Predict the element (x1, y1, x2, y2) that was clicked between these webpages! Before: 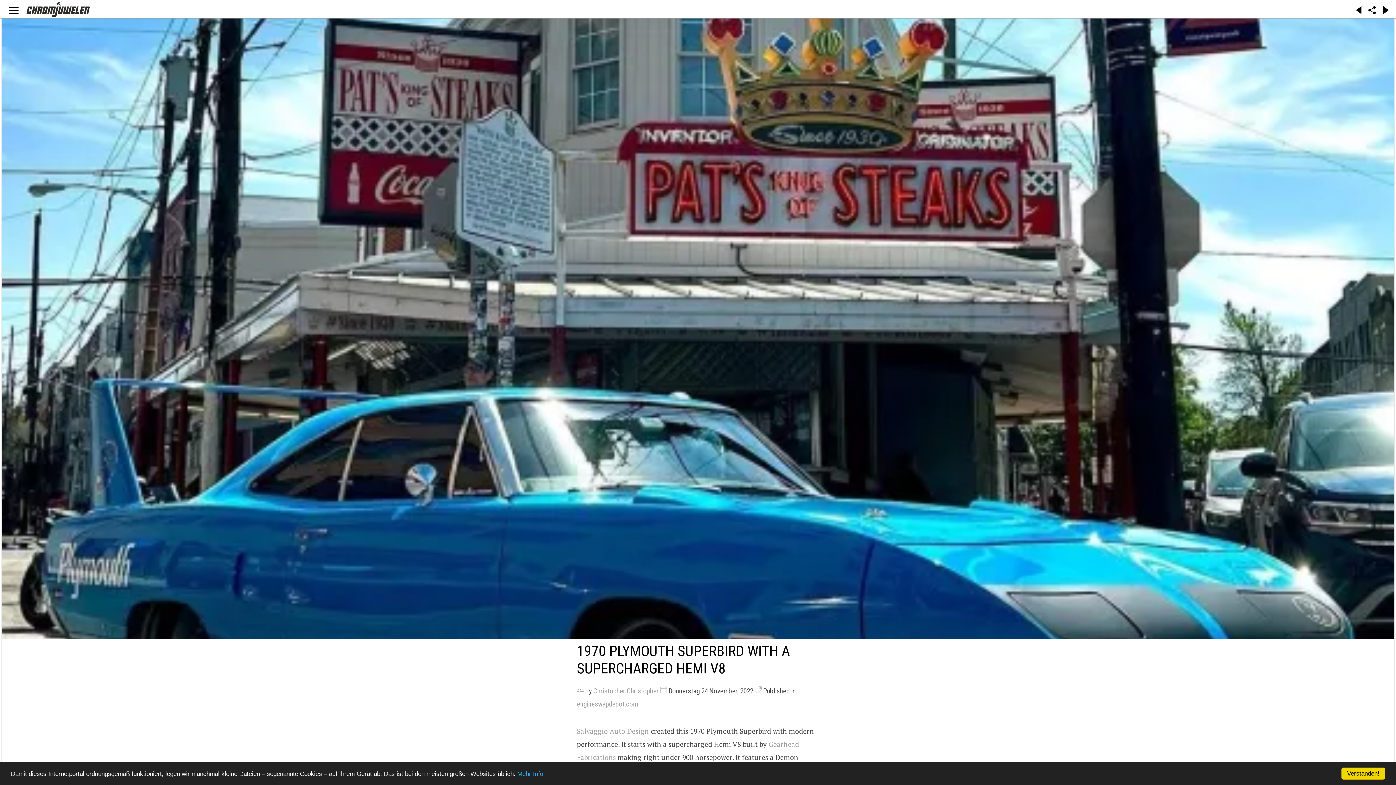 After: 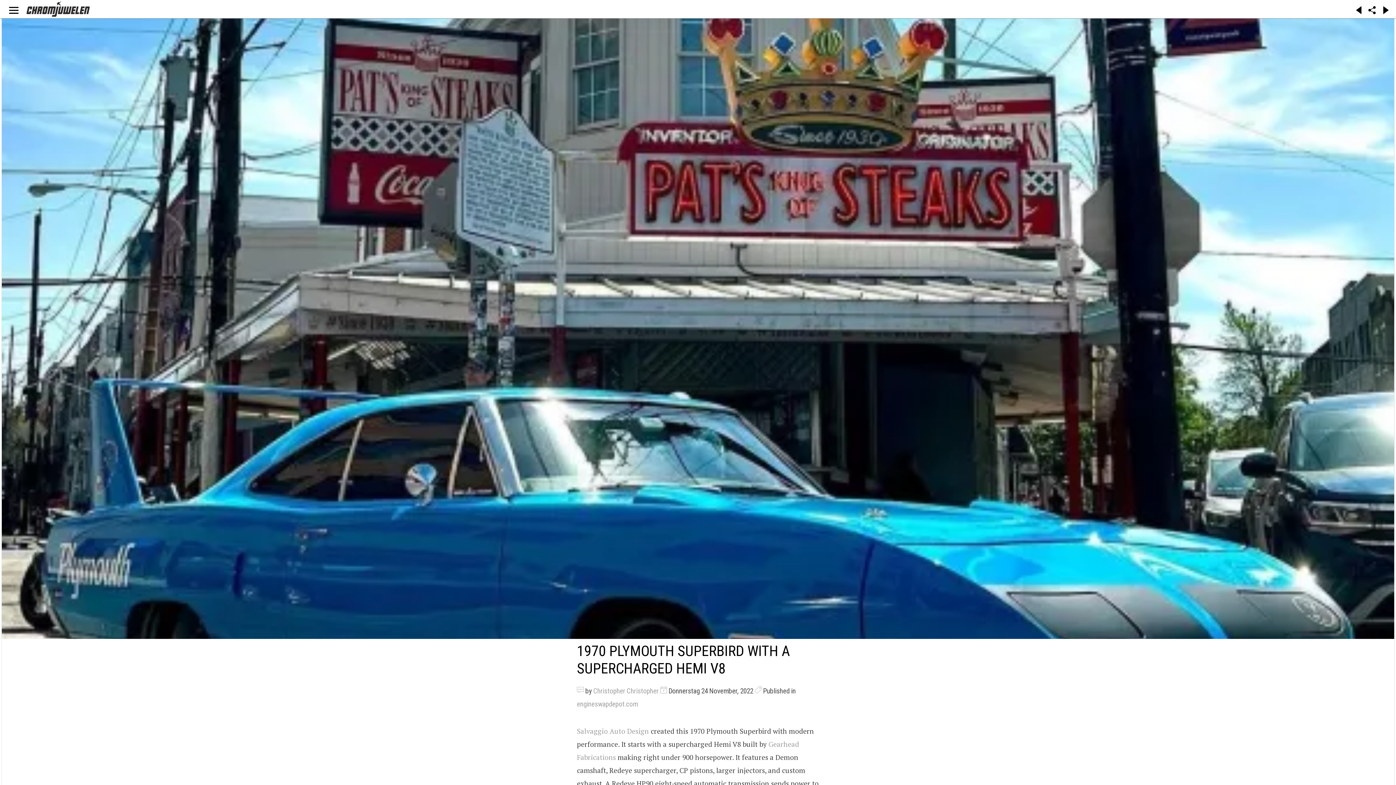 Action: bbox: (1341, 768, 1385, 780) label: Verstanden!